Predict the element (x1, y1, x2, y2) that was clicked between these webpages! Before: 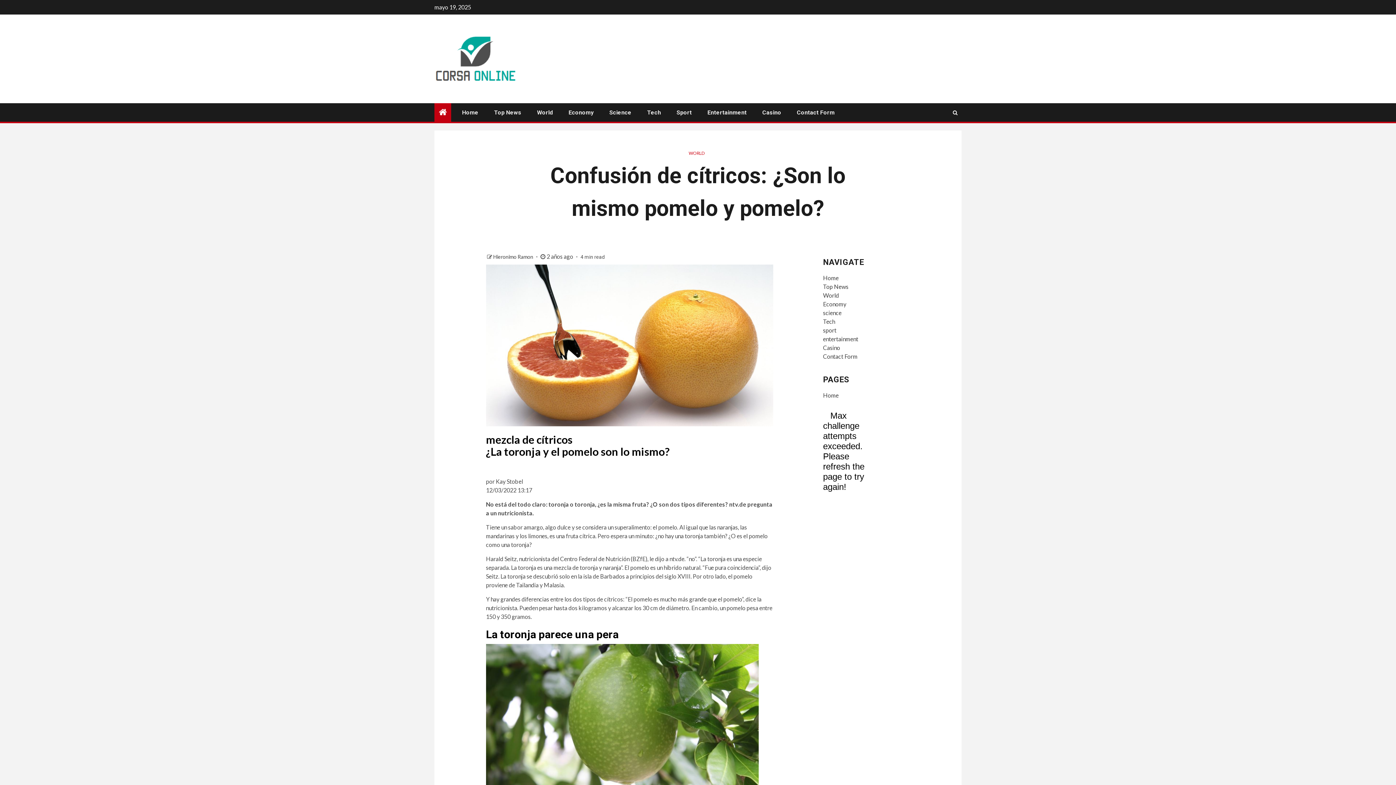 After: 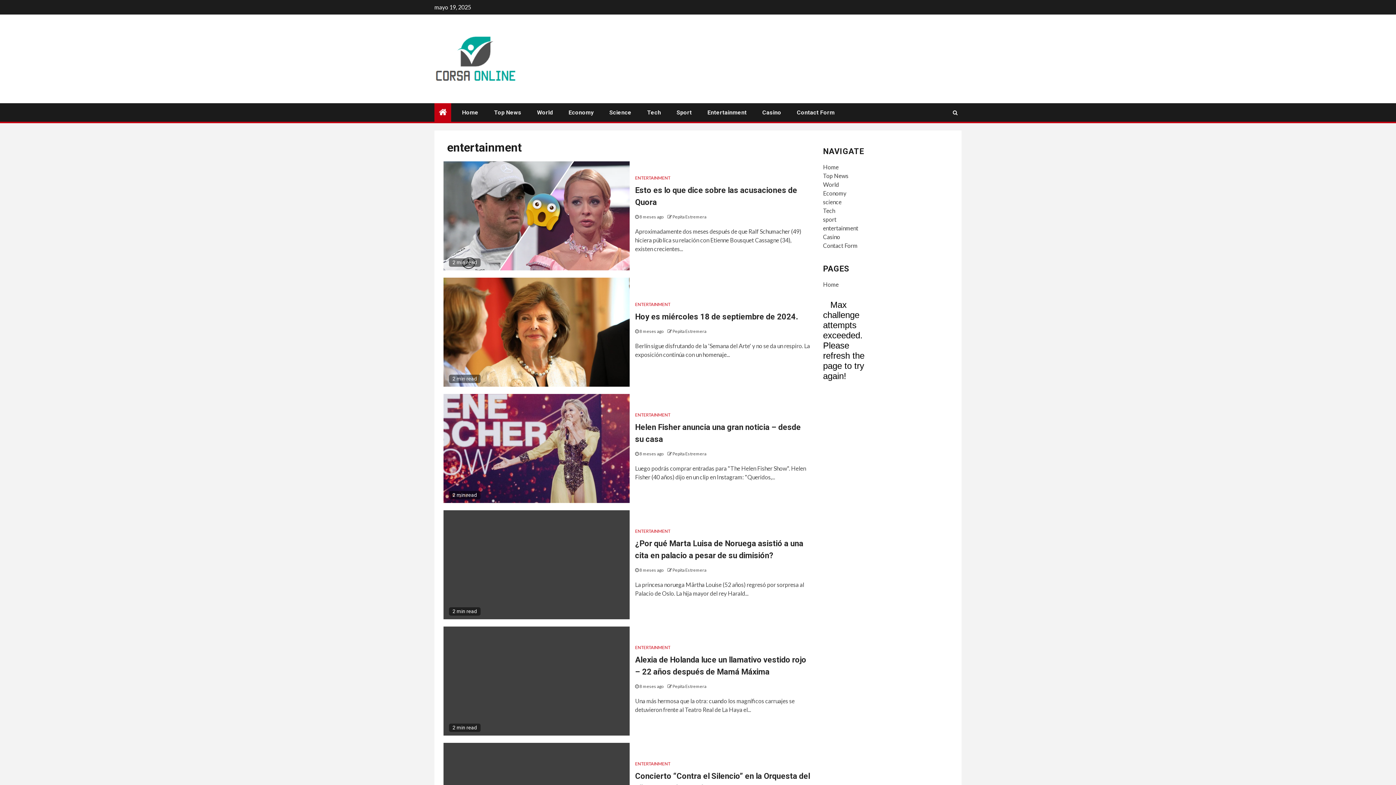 Action: bbox: (707, 109, 746, 116) label: Entertainment